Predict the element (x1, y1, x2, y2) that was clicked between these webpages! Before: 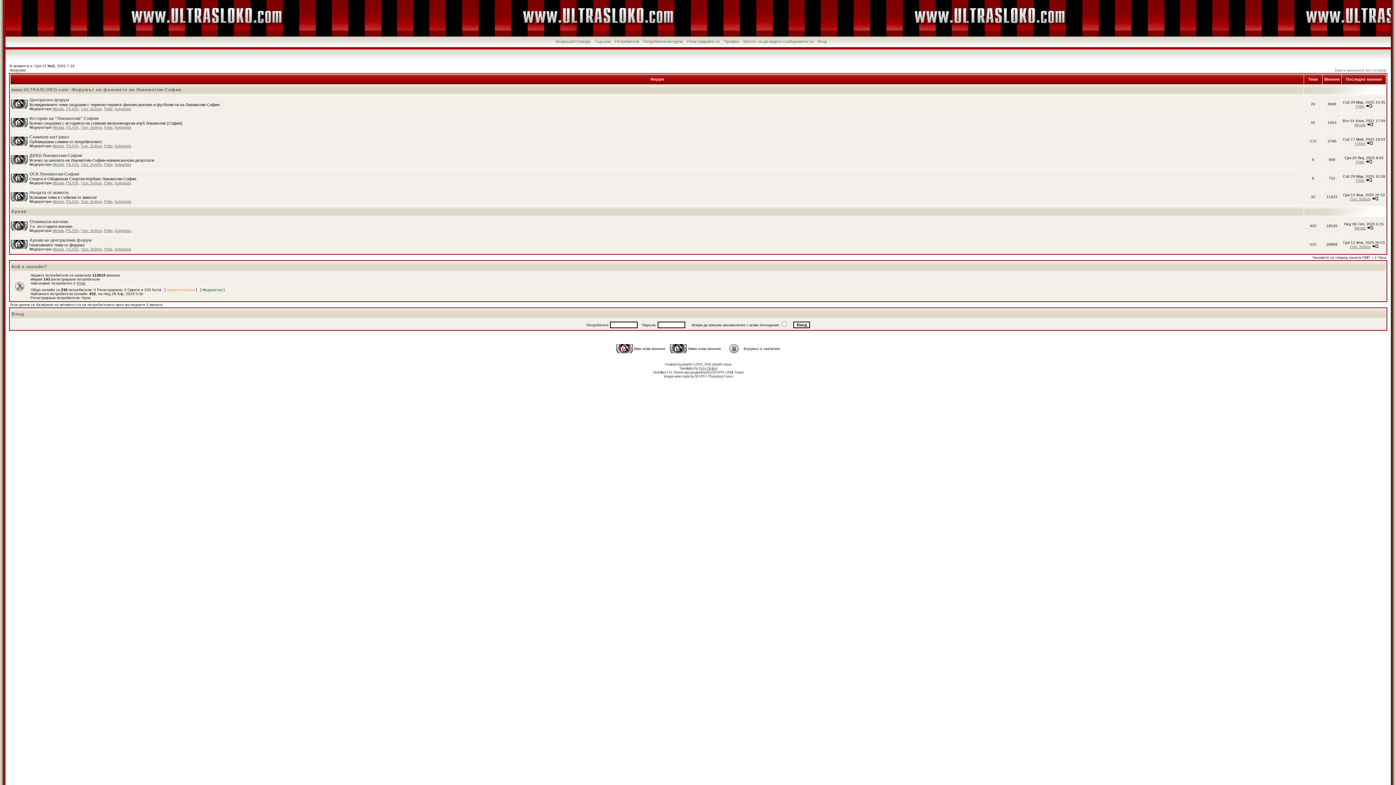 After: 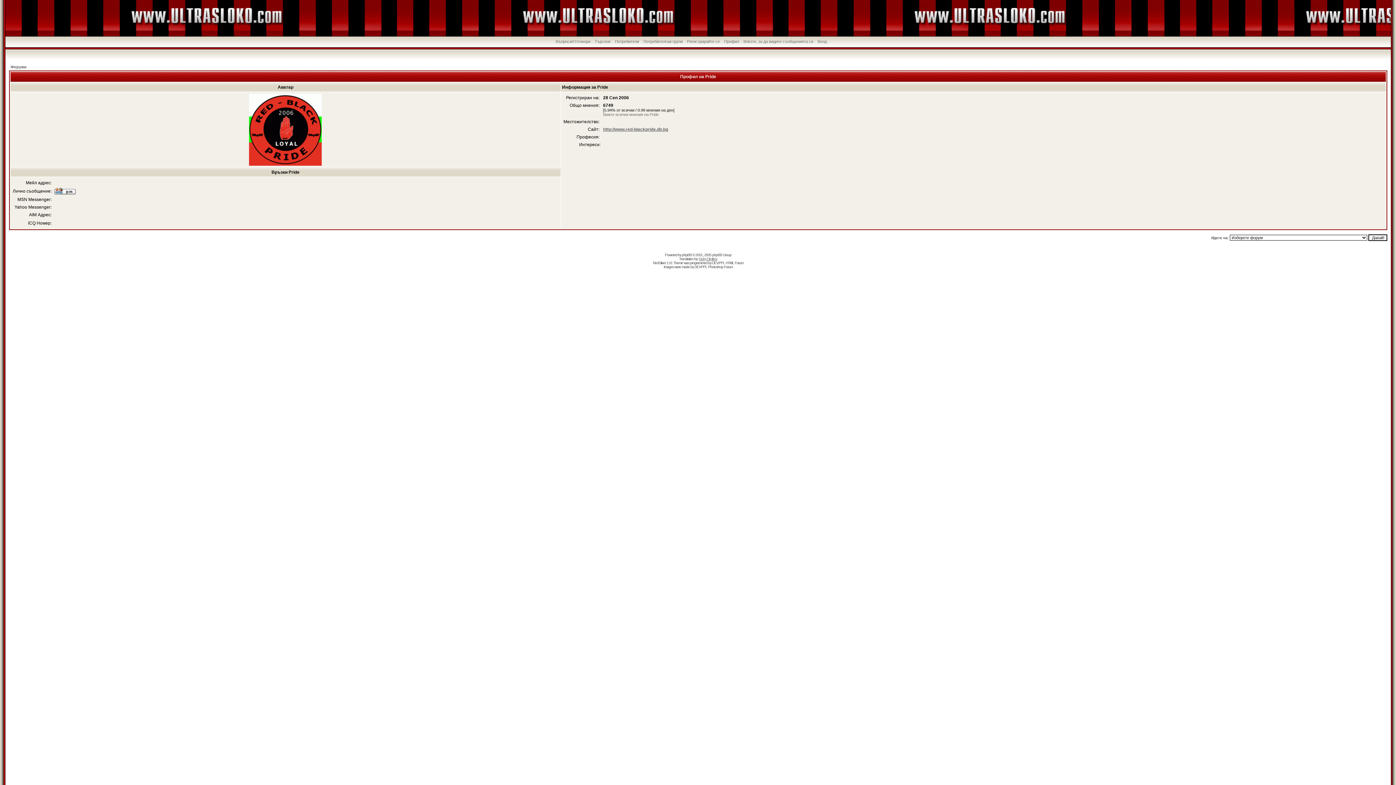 Action: label: Pride bbox: (1356, 104, 1364, 108)